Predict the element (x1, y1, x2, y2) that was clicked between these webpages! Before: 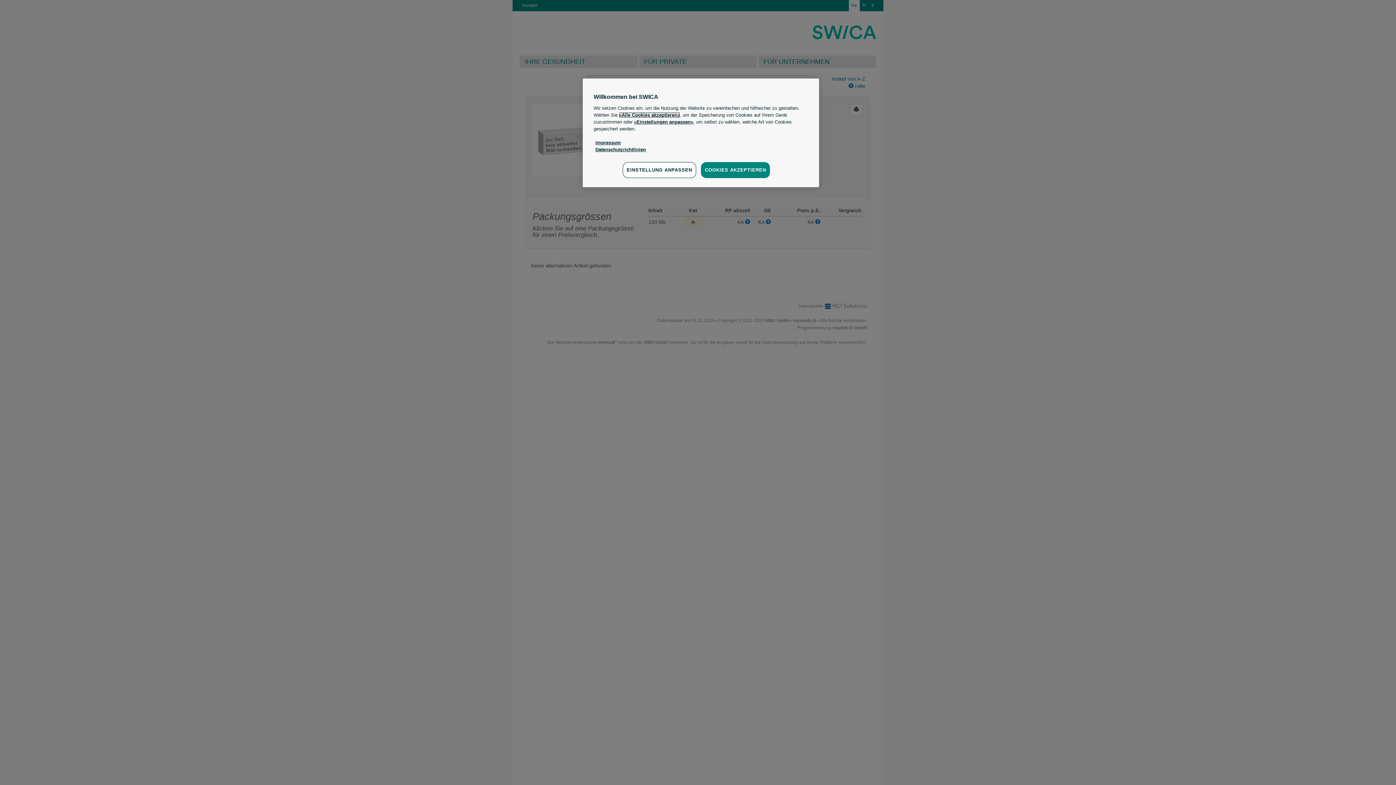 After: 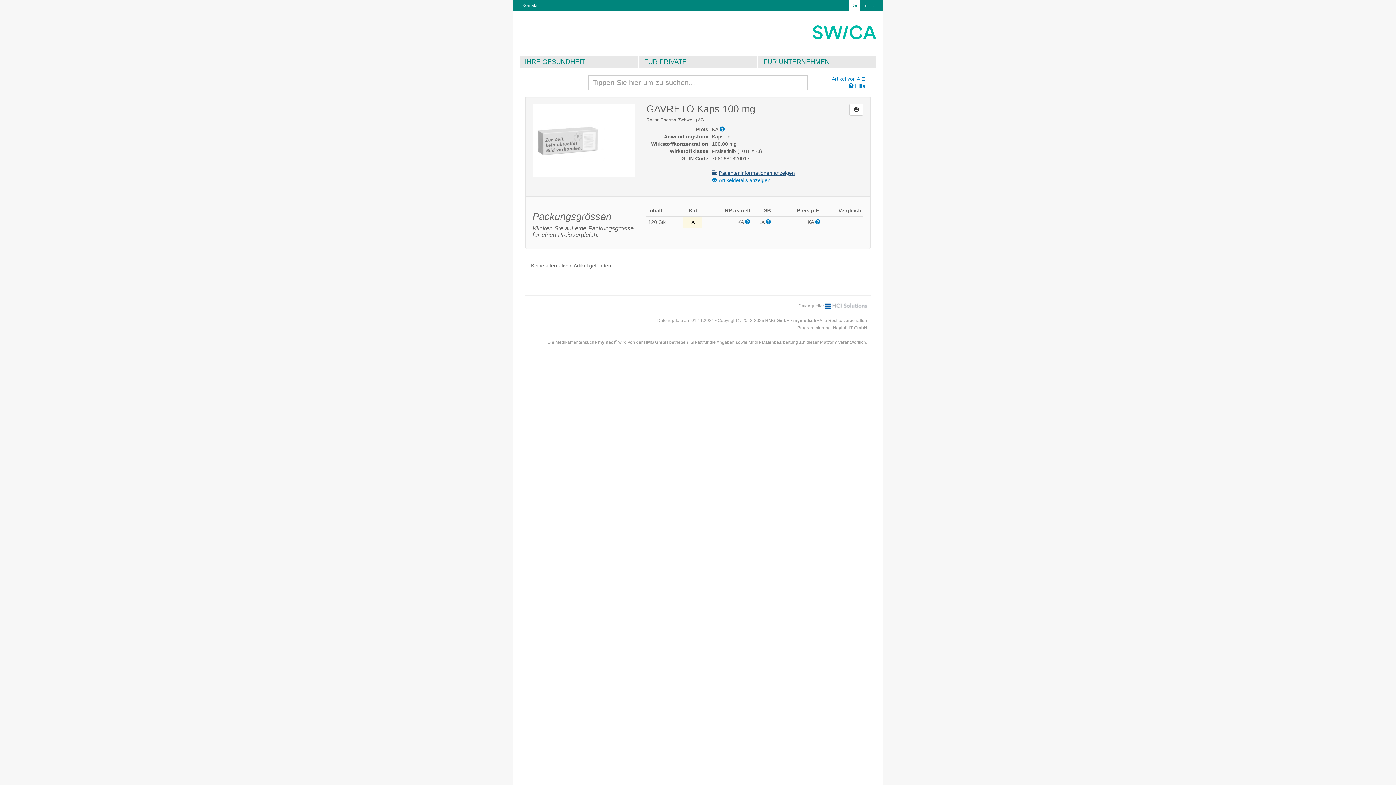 Action: bbox: (701, 162, 770, 178) label: COOKIES AKZEPTIEREN